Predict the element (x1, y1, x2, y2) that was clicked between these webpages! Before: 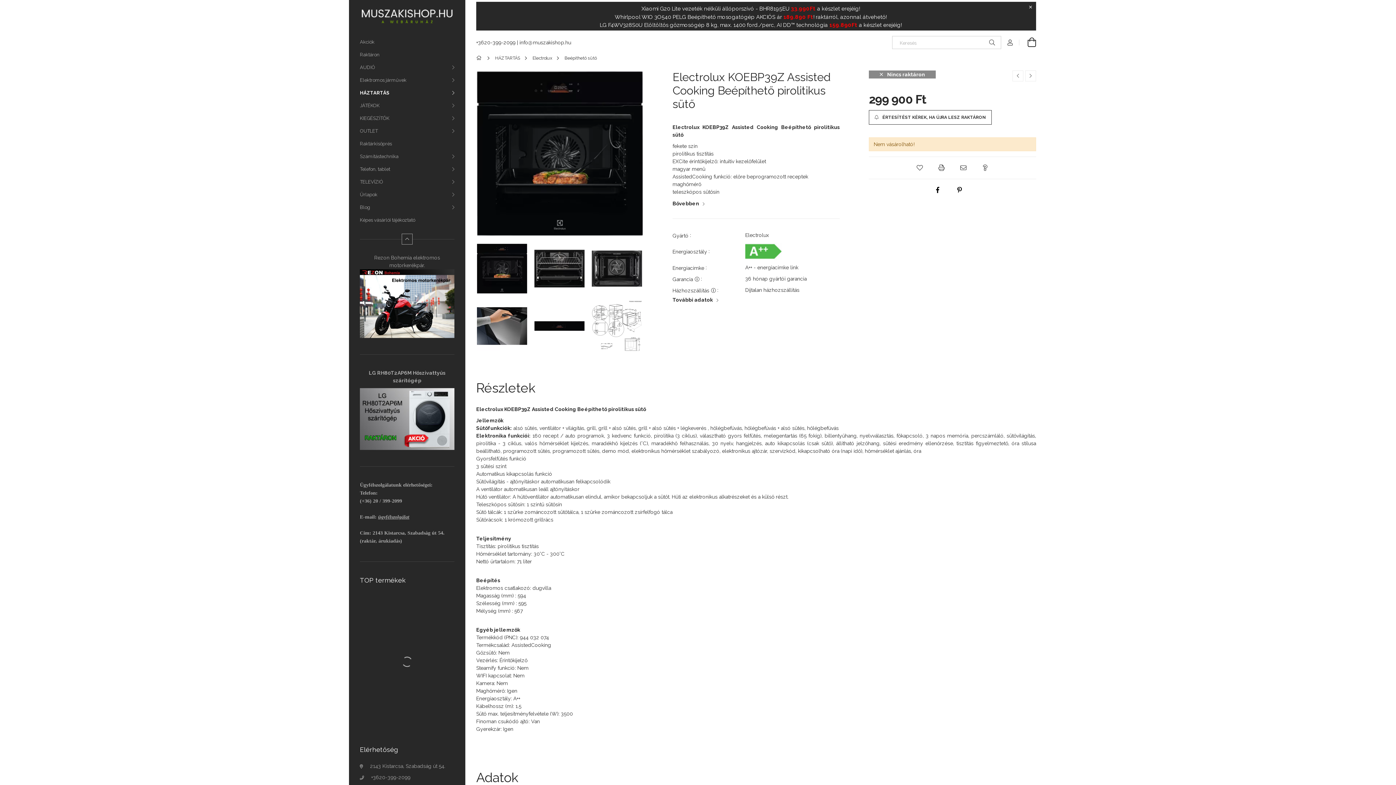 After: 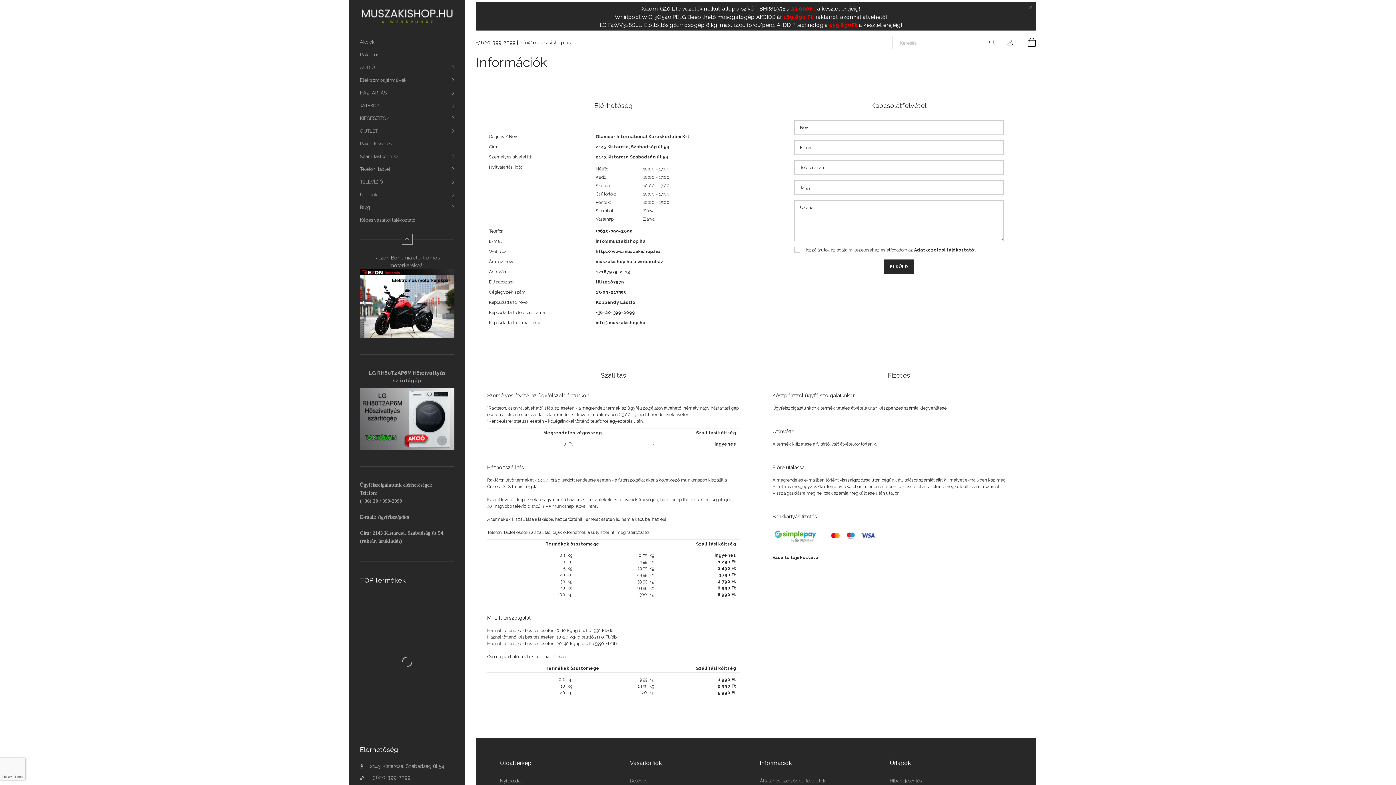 Action: label: ügyfélszolgálat
 bbox: (378, 514, 409, 520)